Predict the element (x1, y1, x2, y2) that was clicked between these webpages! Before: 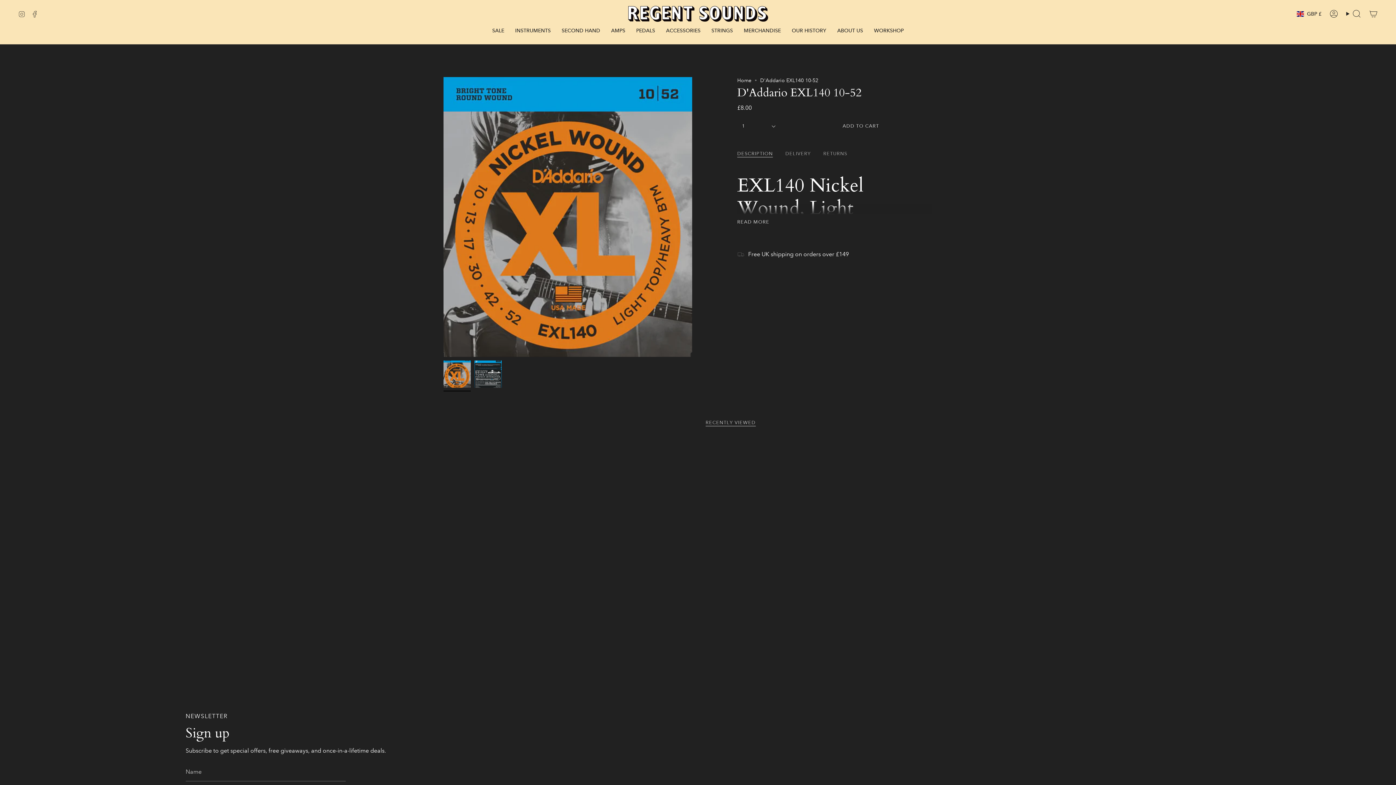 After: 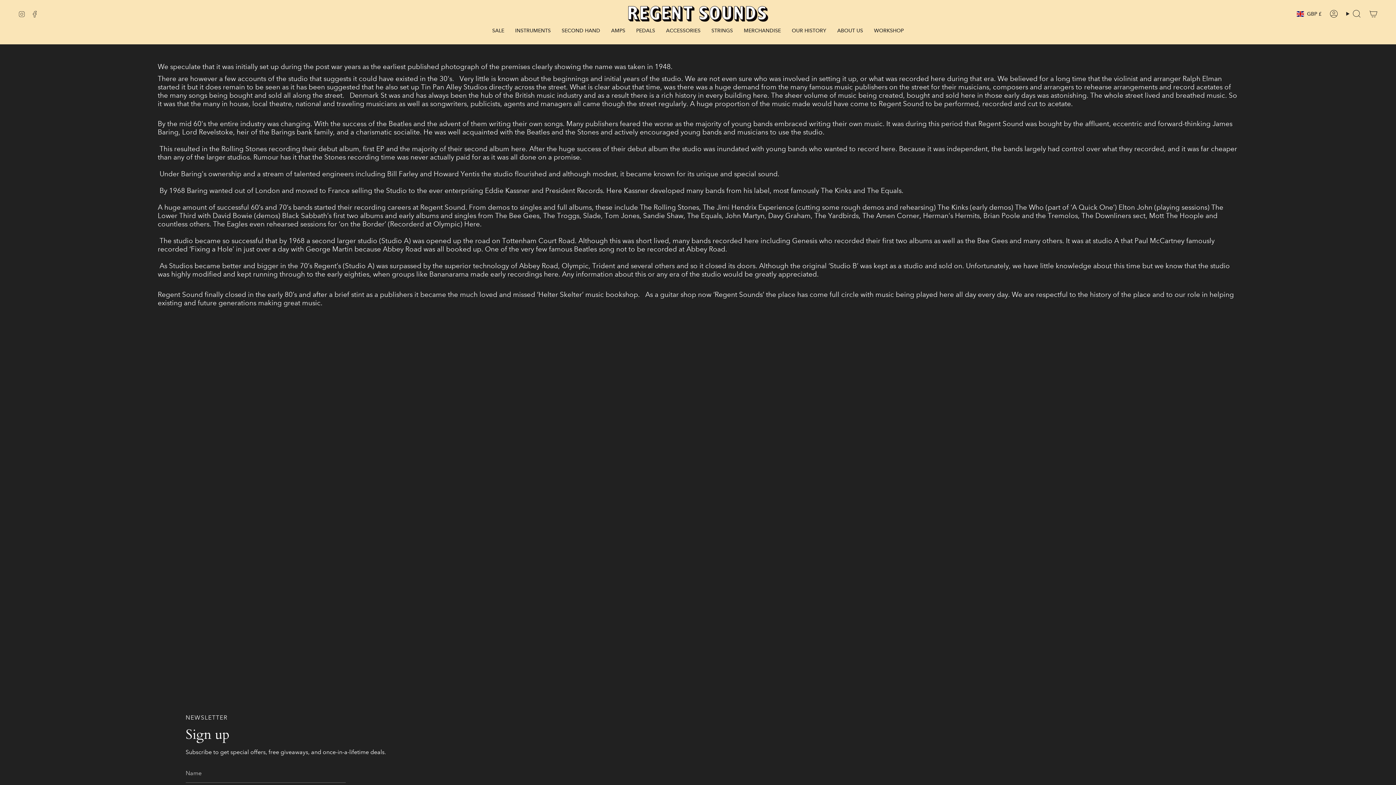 Action: bbox: (786, 22, 832, 38) label: OUR HISTORY